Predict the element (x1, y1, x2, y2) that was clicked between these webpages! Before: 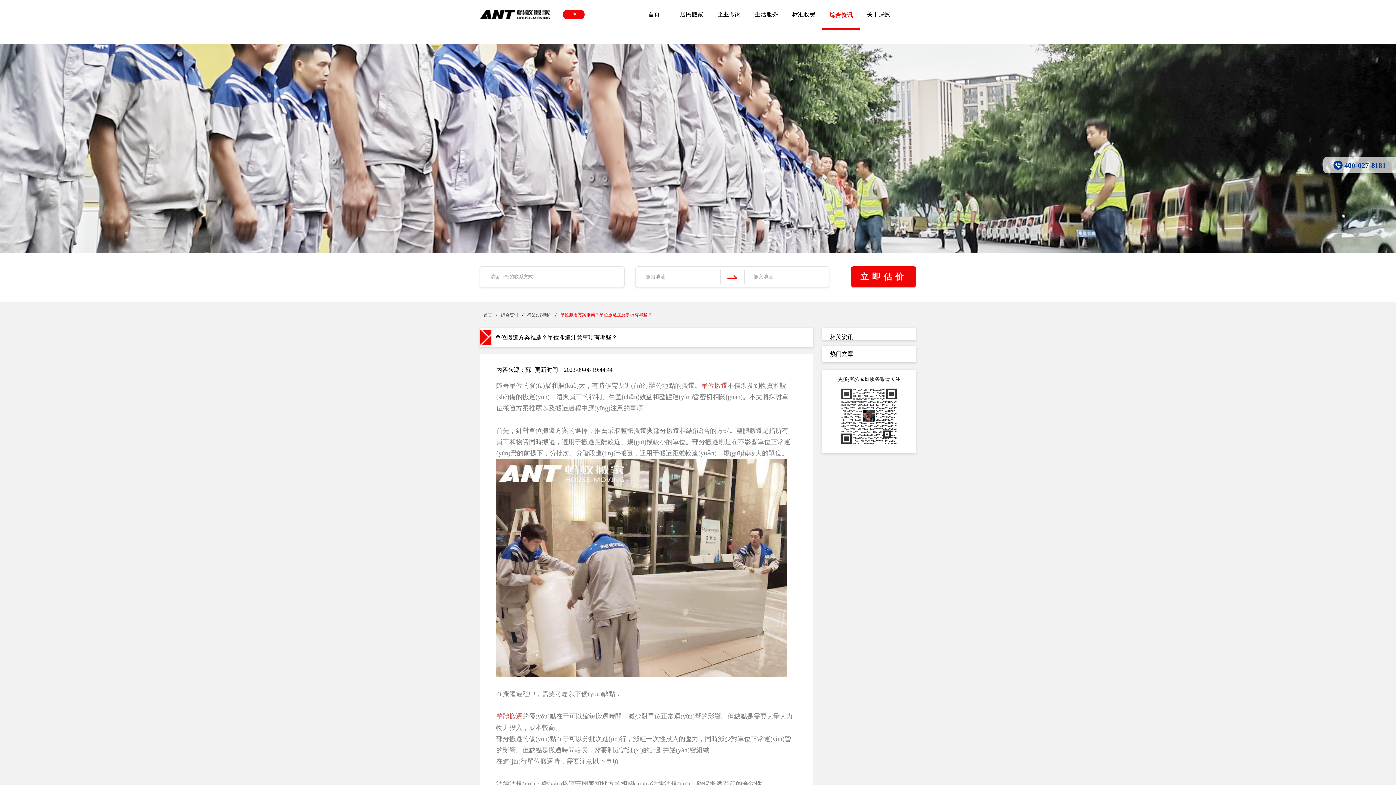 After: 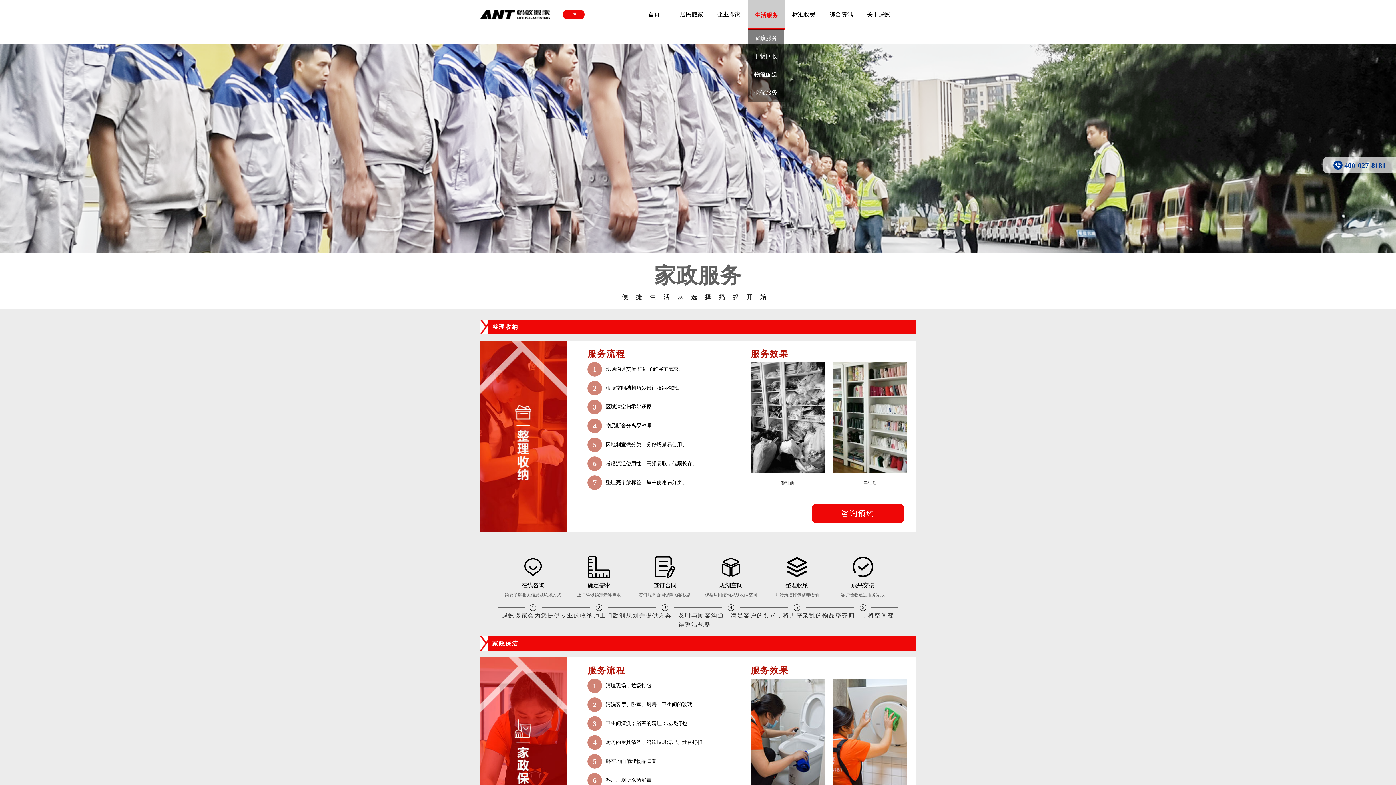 Action: bbox: (747, 0, 785, 29) label: 生活服务